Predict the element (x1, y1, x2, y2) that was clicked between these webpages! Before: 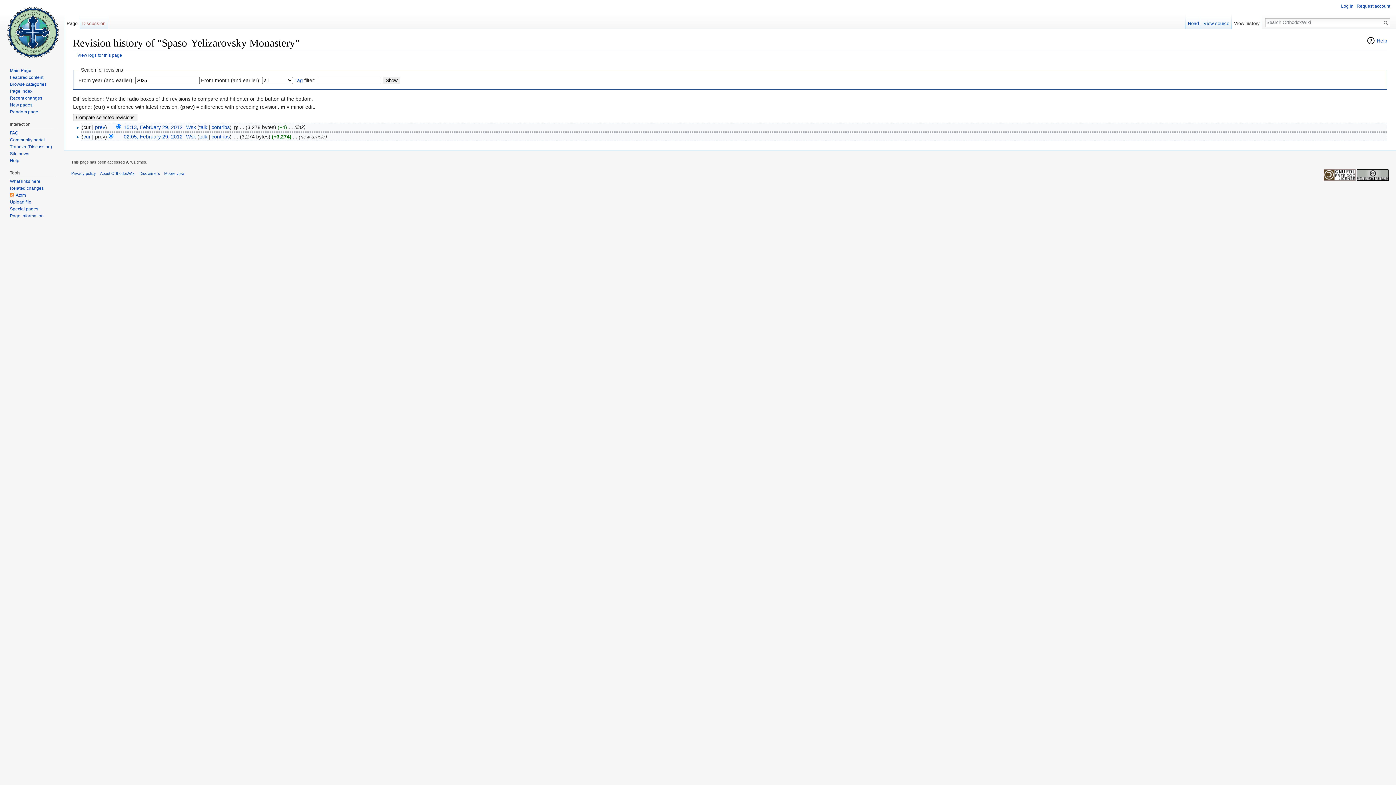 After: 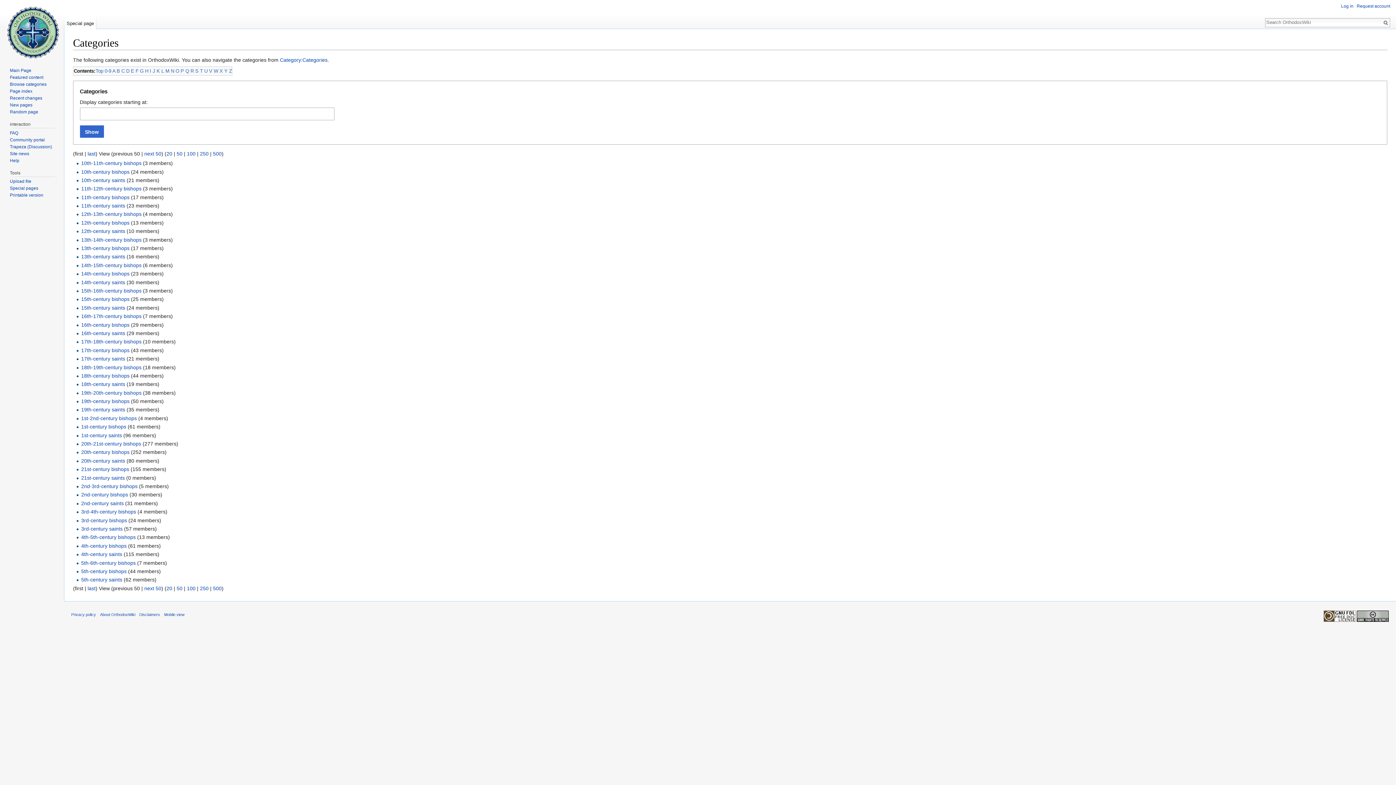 Action: bbox: (9, 81, 46, 86) label: Browse categories